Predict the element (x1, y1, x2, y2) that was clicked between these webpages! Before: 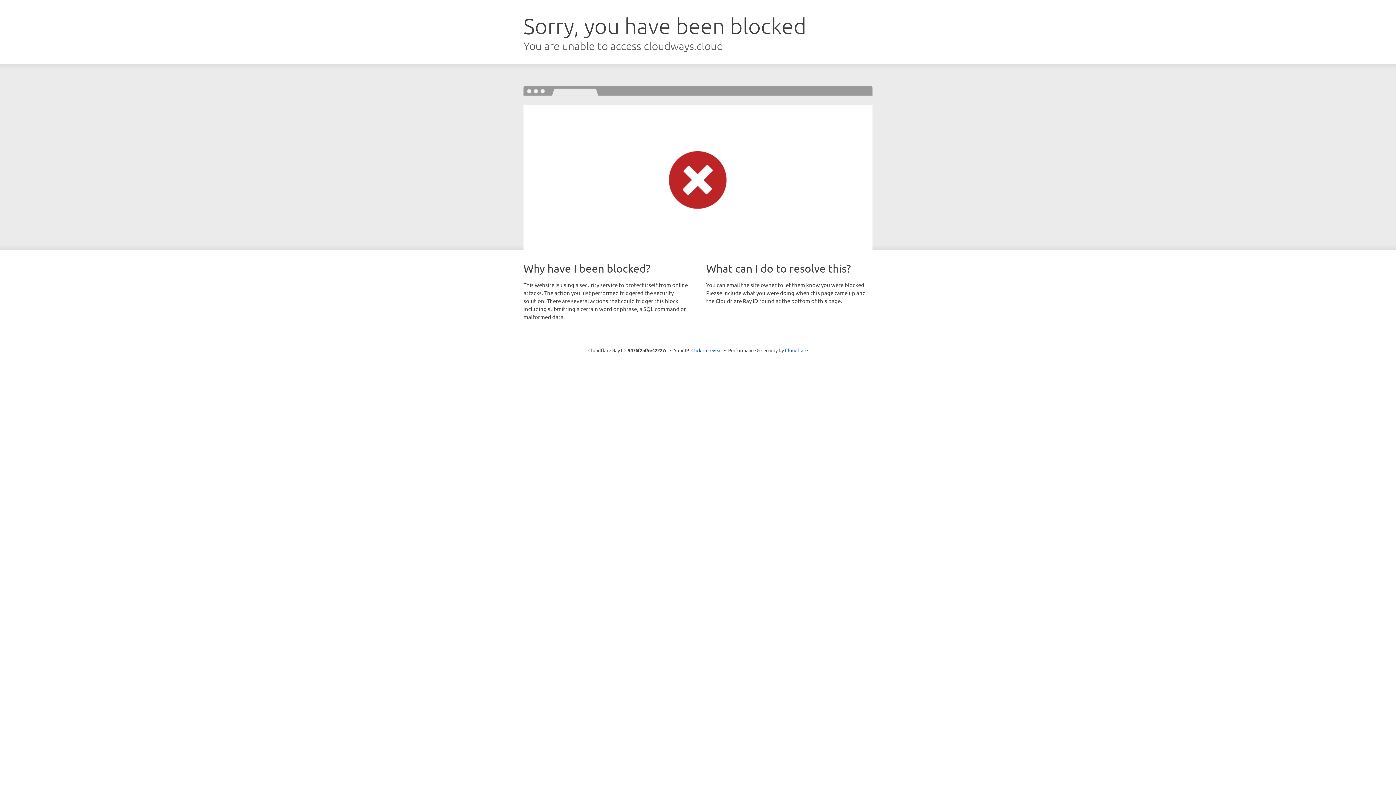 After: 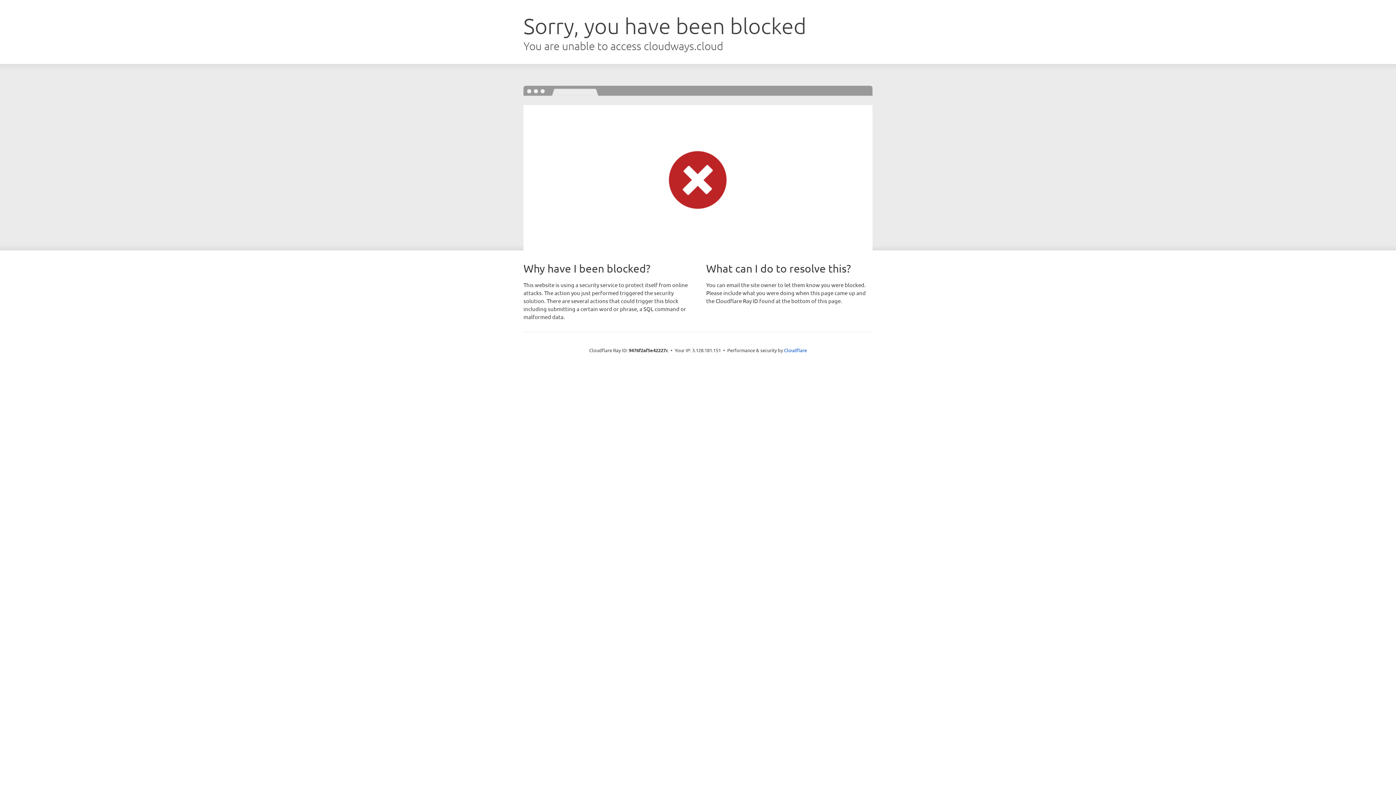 Action: label: Click to reveal bbox: (691, 346, 722, 353)